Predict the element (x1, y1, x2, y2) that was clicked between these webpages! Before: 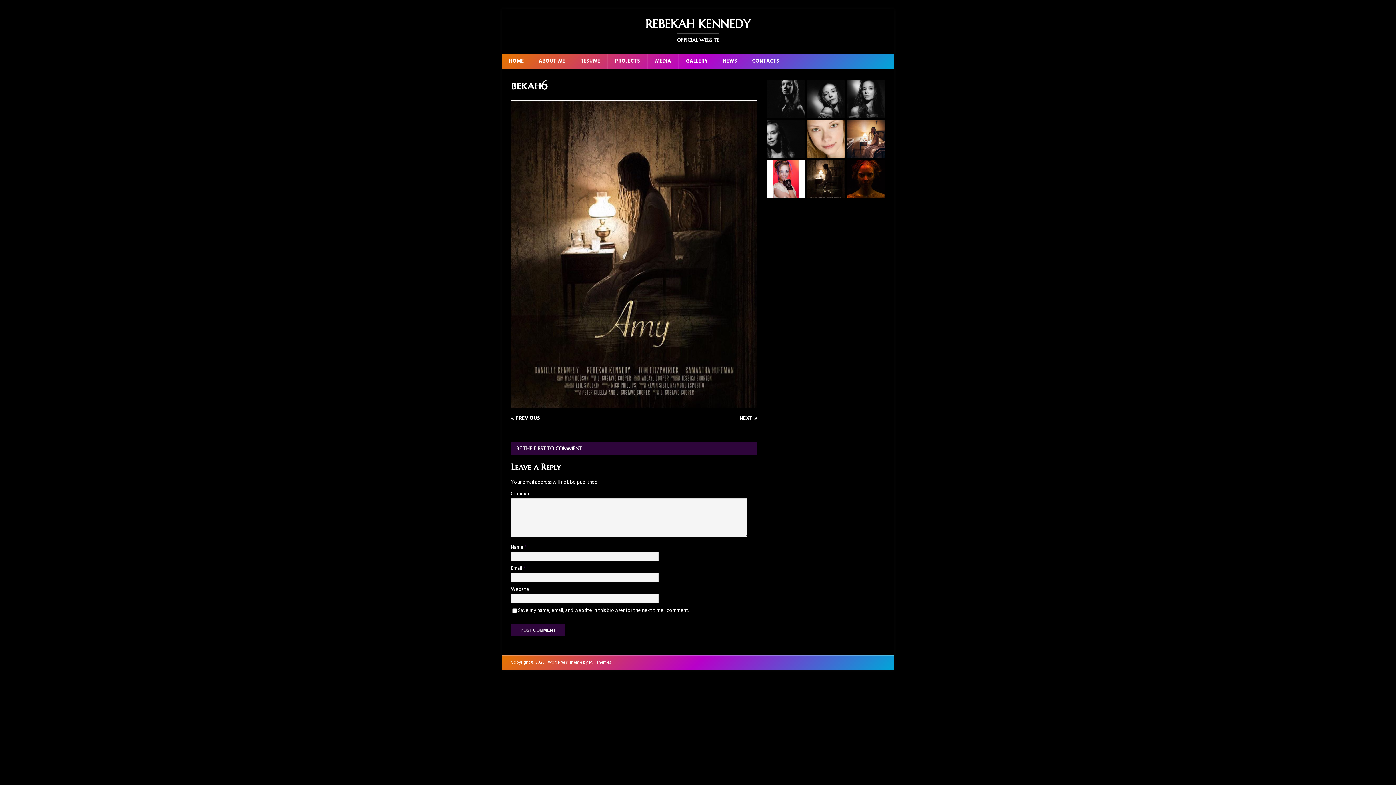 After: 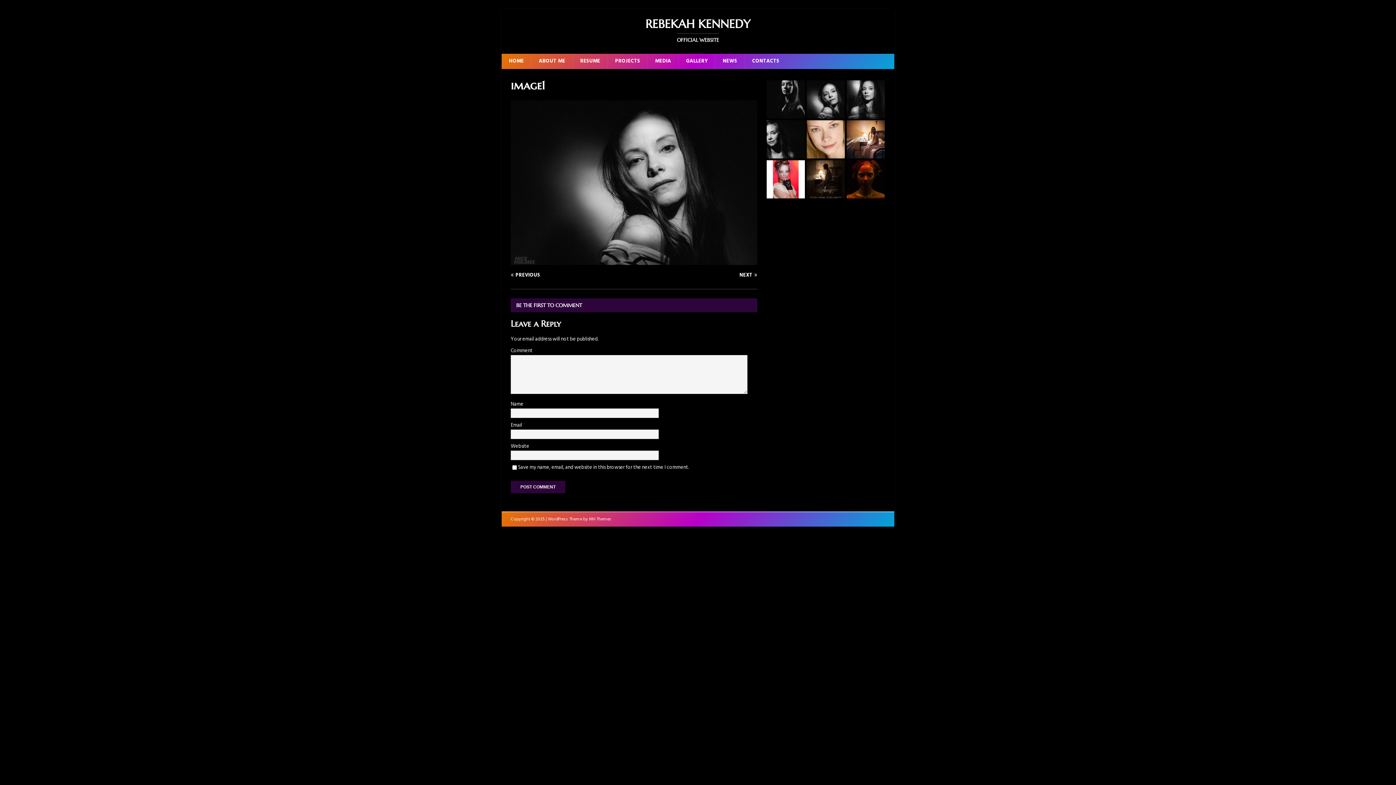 Action: bbox: (806, 80, 845, 118)